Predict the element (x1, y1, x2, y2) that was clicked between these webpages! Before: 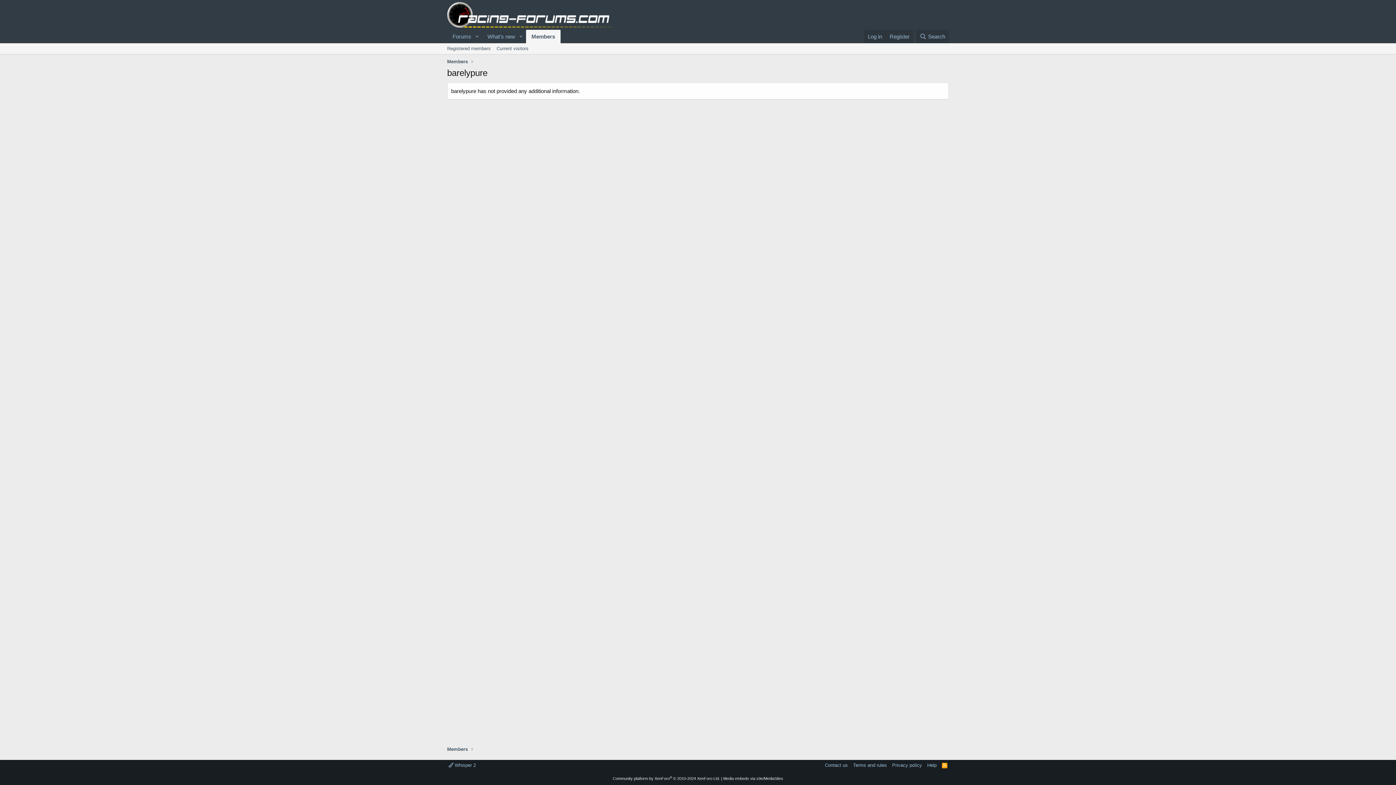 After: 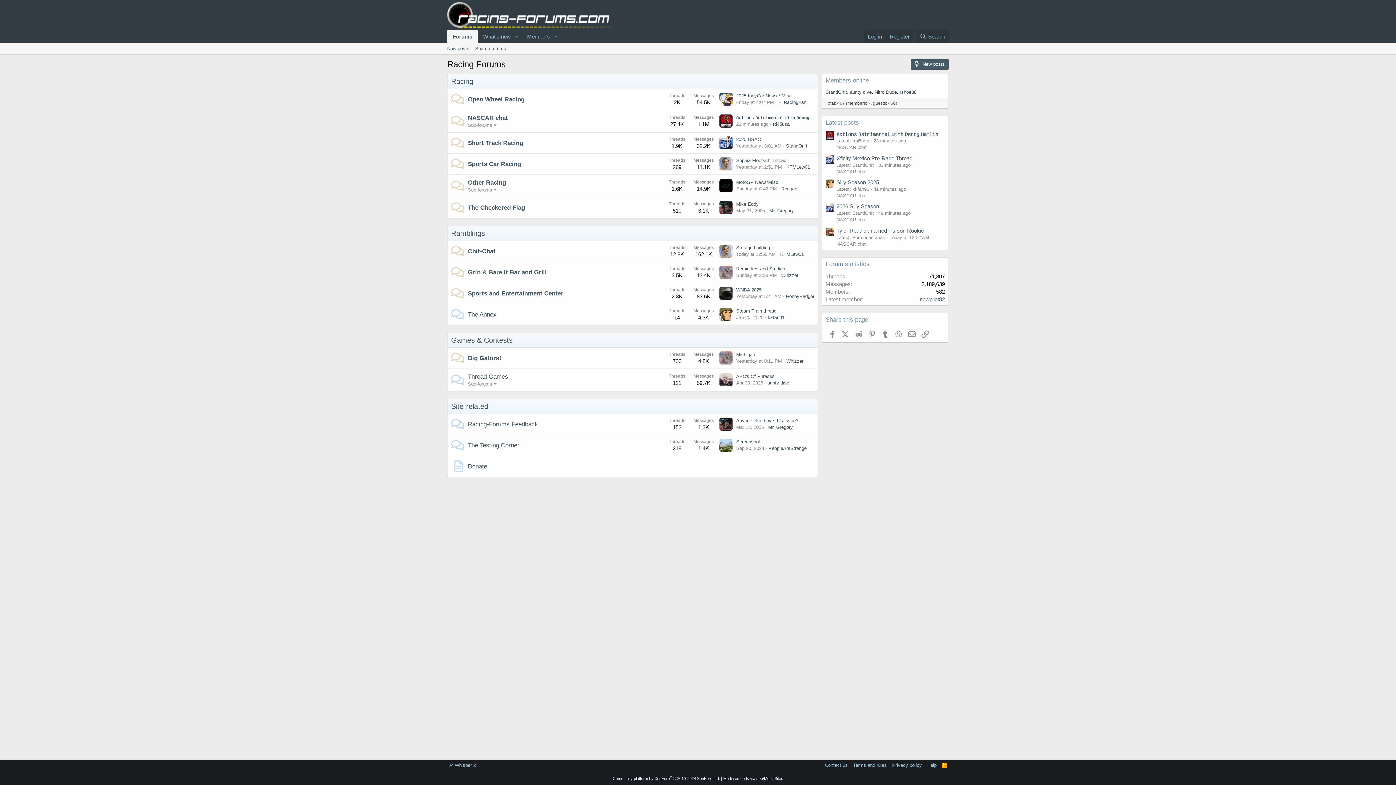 Action: label: Forums bbox: (447, 29, 471, 43)